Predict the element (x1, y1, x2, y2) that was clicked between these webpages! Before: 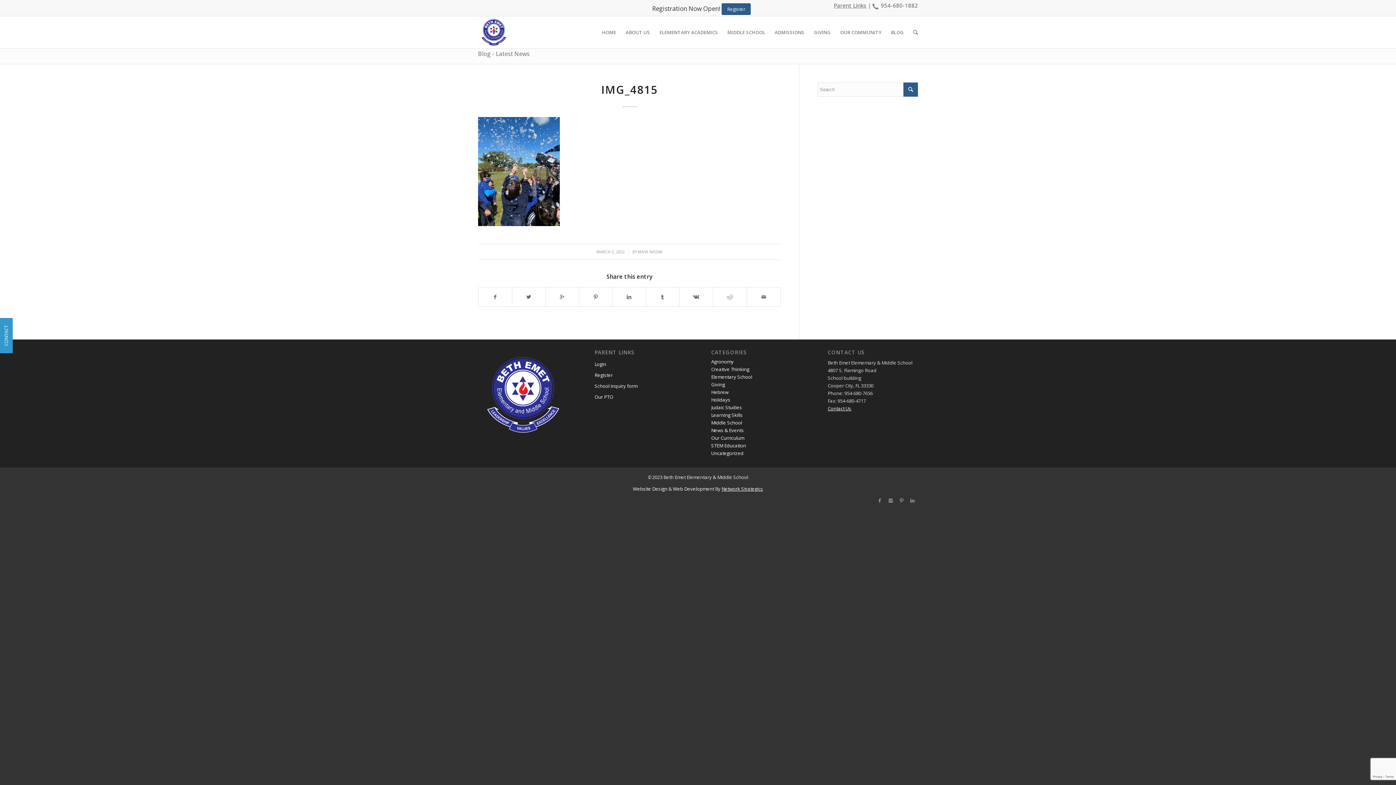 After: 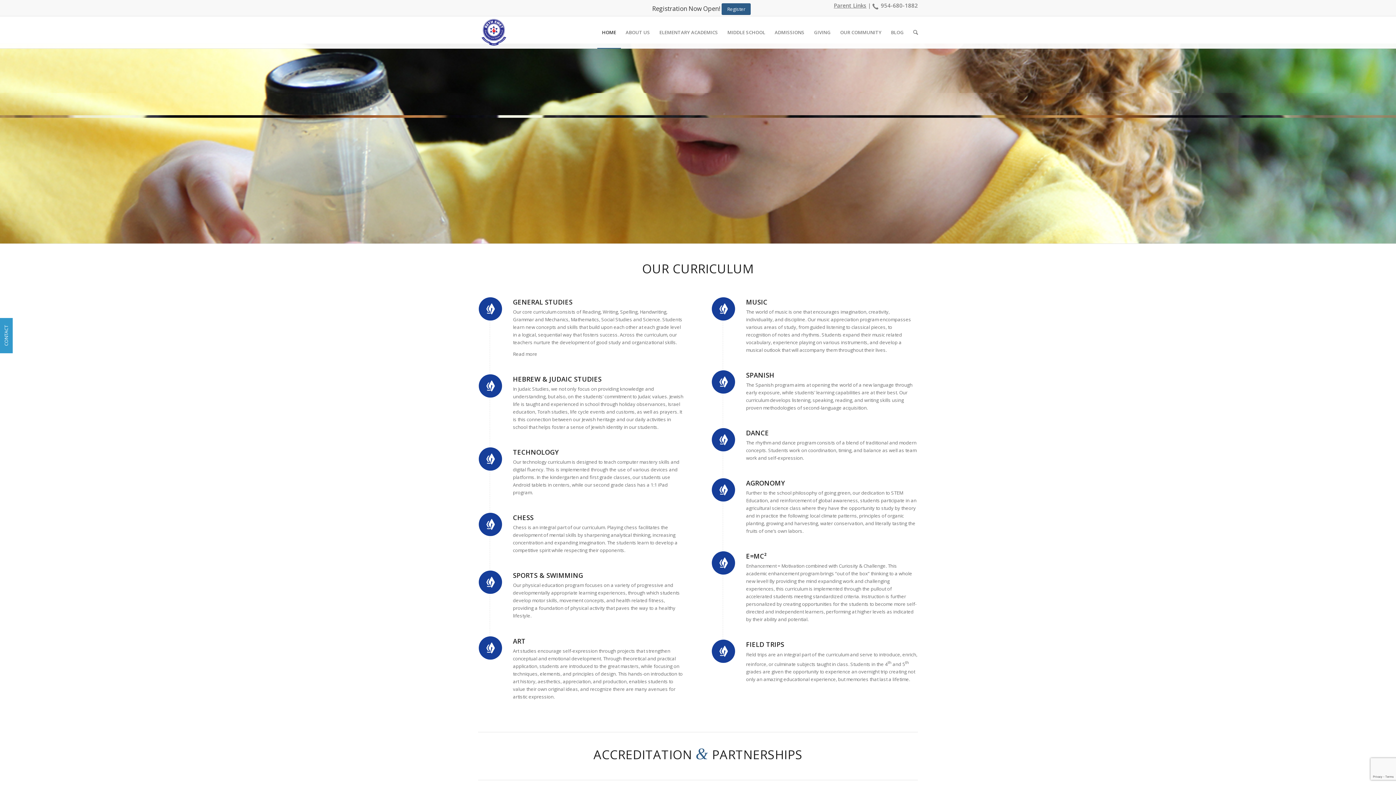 Action: bbox: (478, 49, 529, 57) label: Blog - Latest News